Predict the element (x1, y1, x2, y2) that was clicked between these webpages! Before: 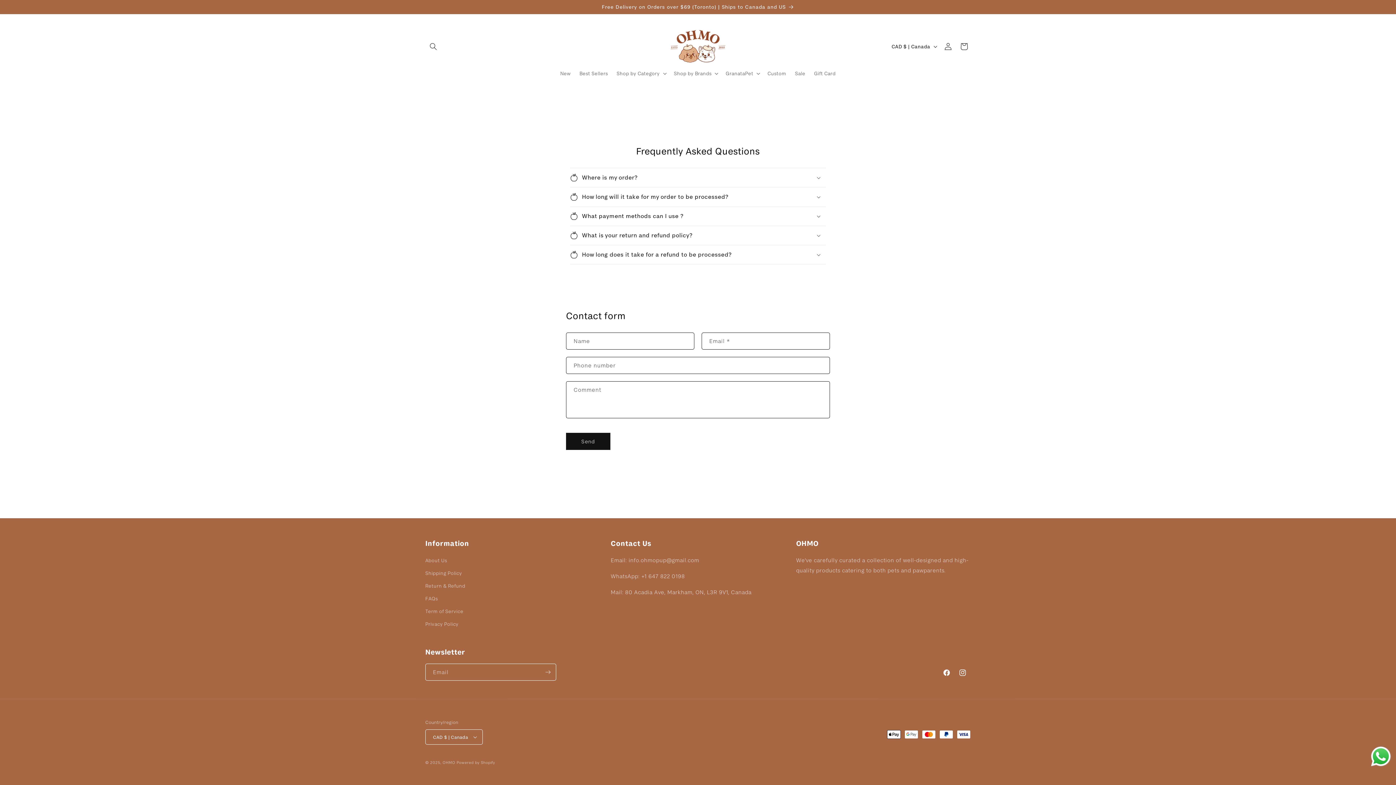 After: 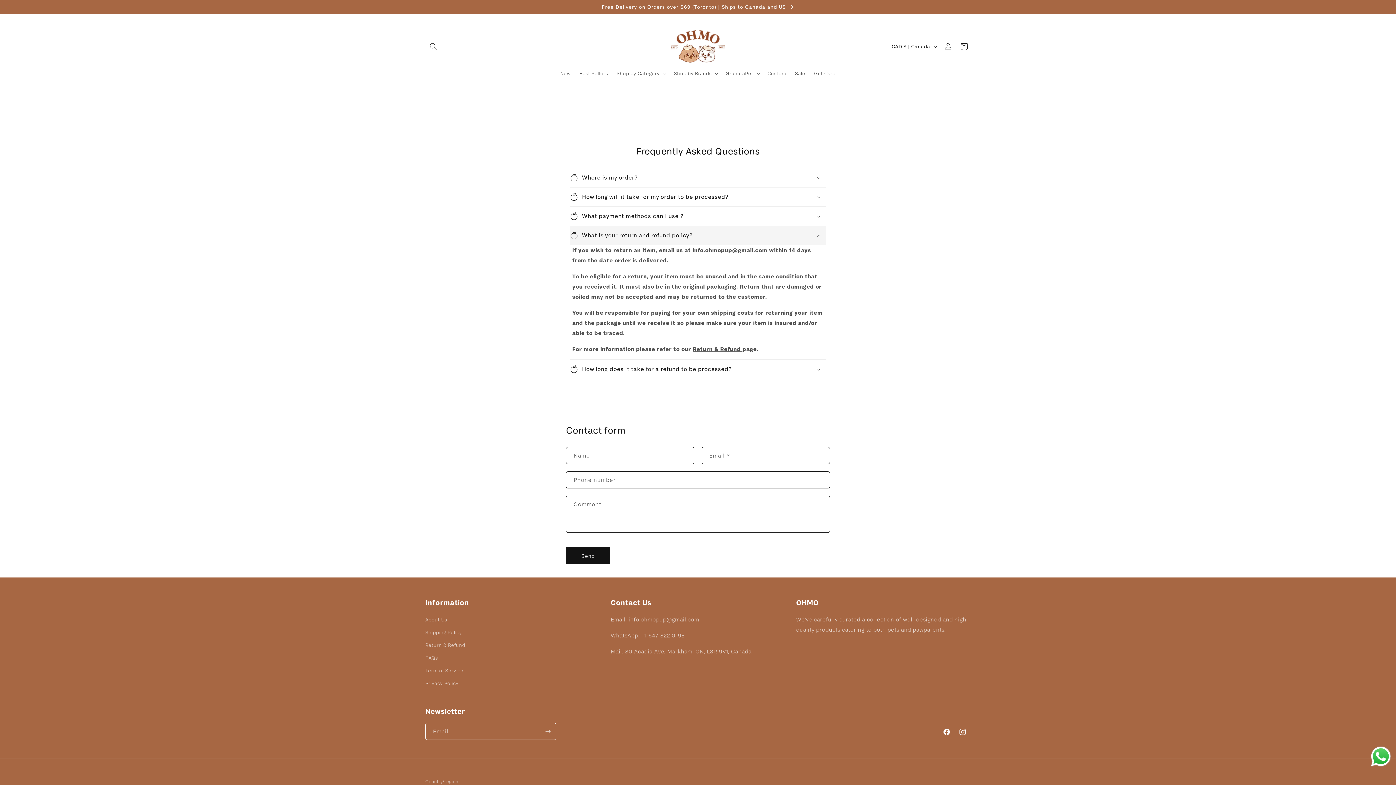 Action: bbox: (570, 226, 826, 245) label: What is your return and refund policy?